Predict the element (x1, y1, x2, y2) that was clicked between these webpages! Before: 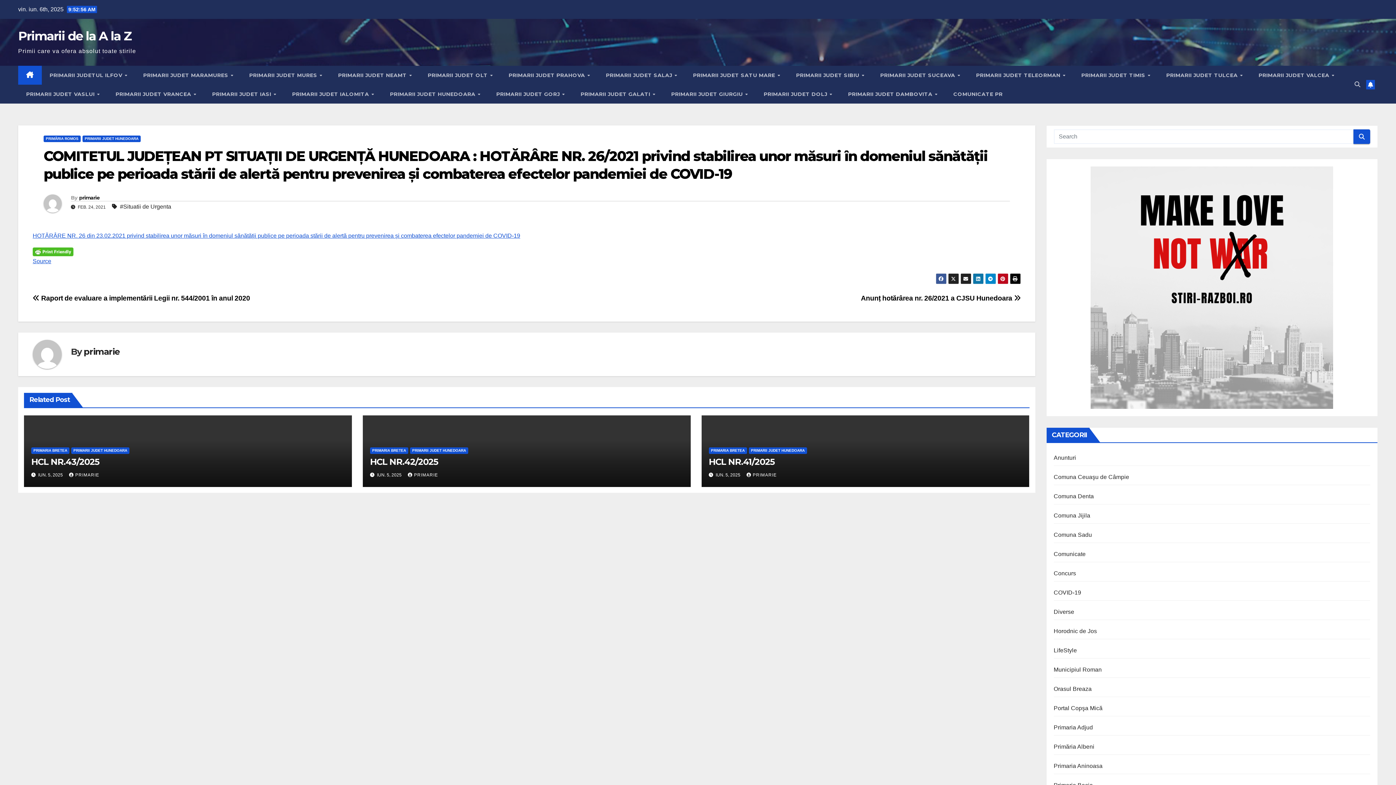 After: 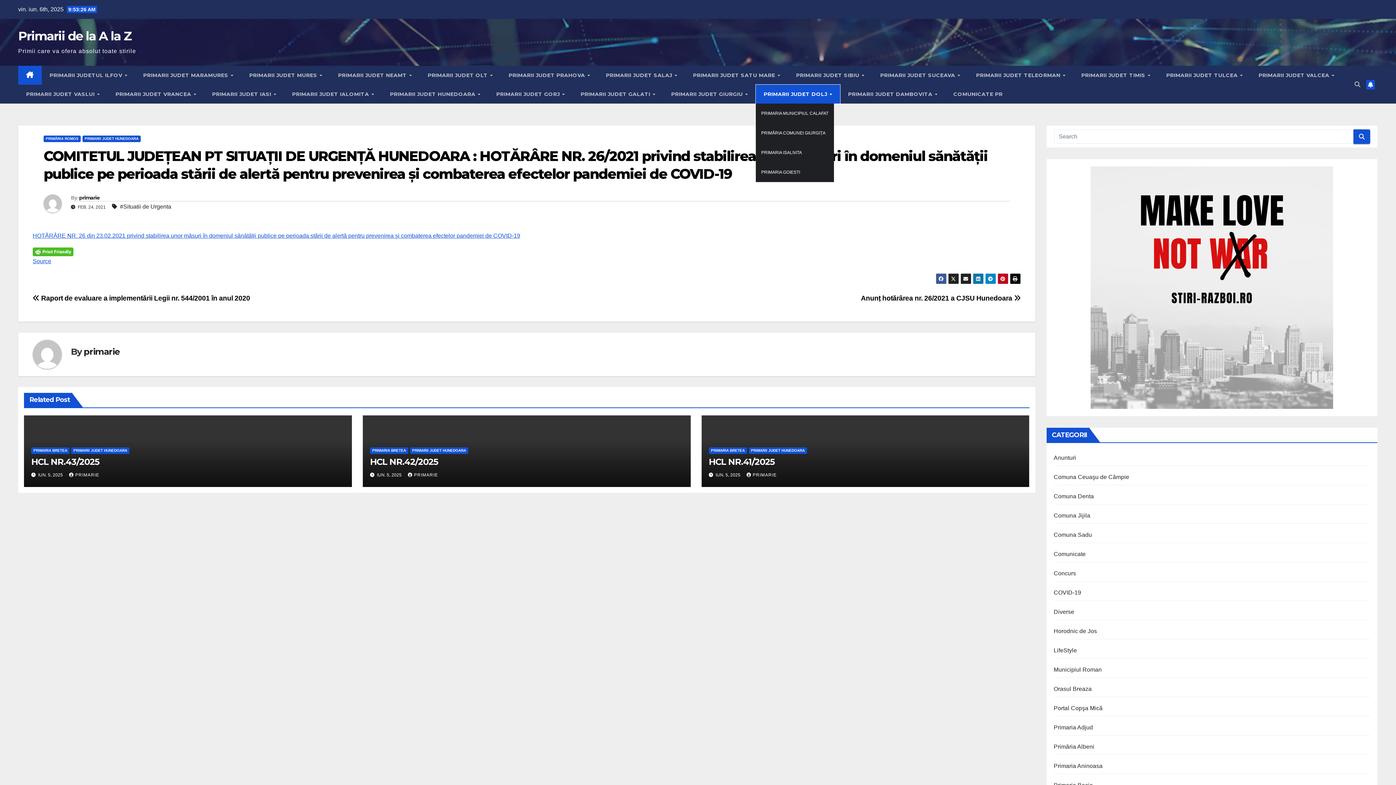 Action: label: PRIMARII JUDET DOLJ  bbox: (755, 84, 840, 103)